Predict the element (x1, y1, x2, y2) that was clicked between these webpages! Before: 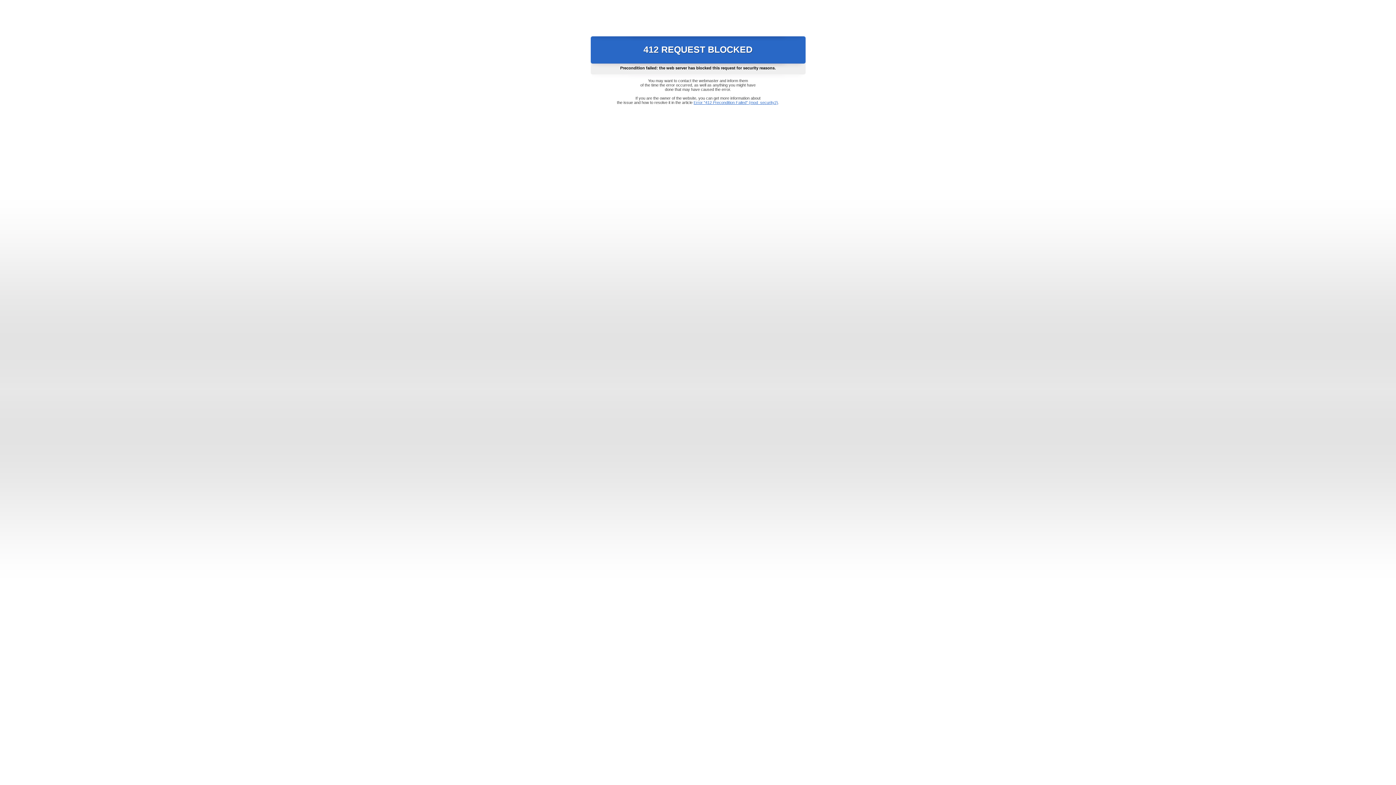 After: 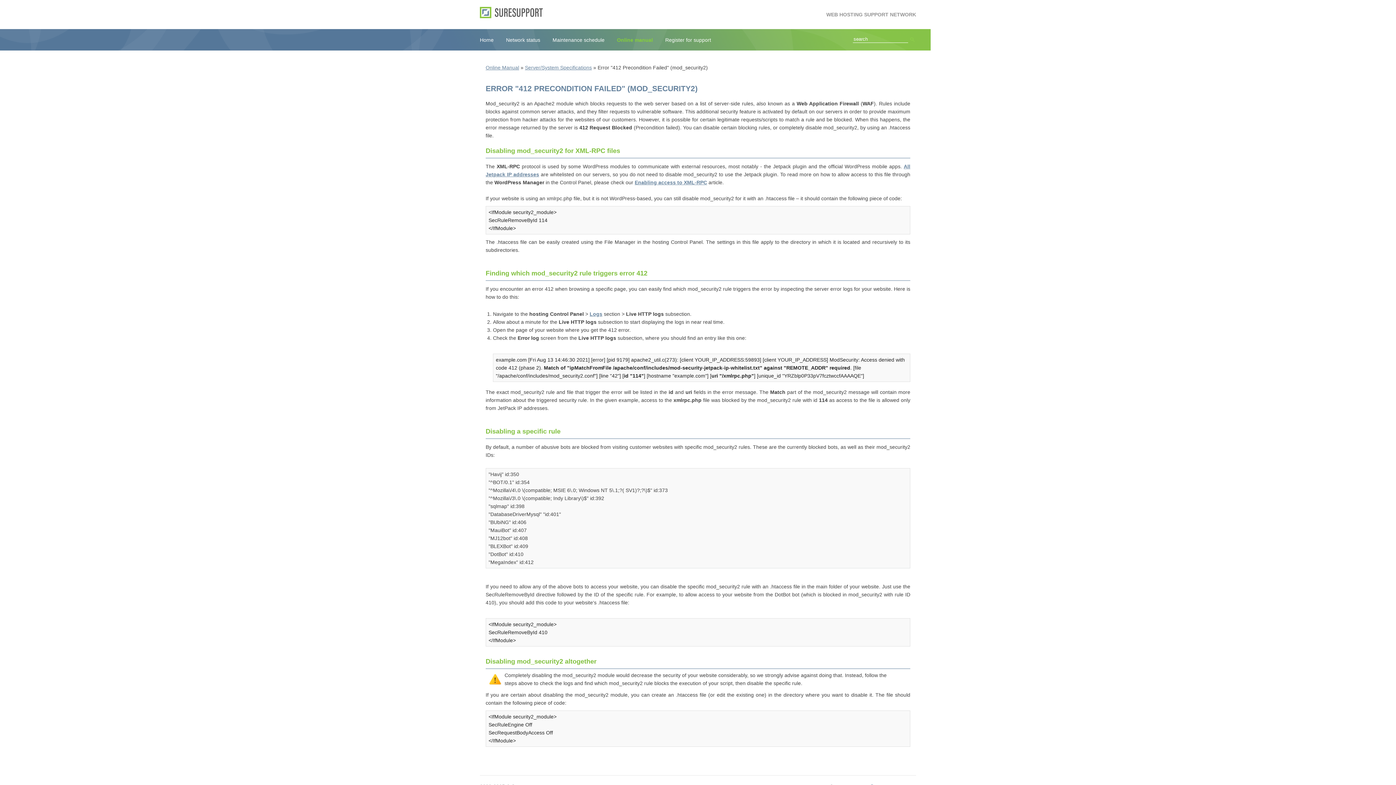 Action: bbox: (693, 100, 778, 104) label: Error "412 Precondition Failed" (mod_security2)